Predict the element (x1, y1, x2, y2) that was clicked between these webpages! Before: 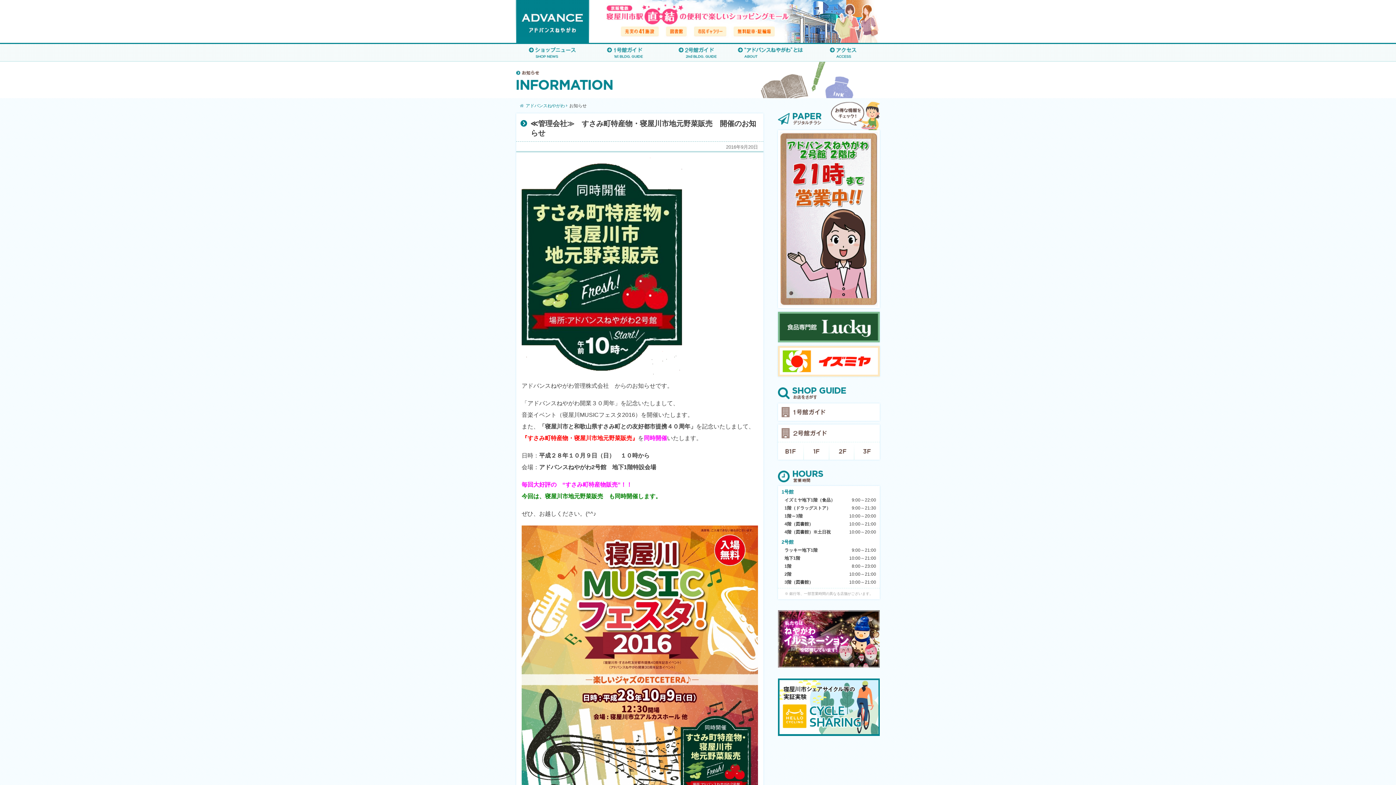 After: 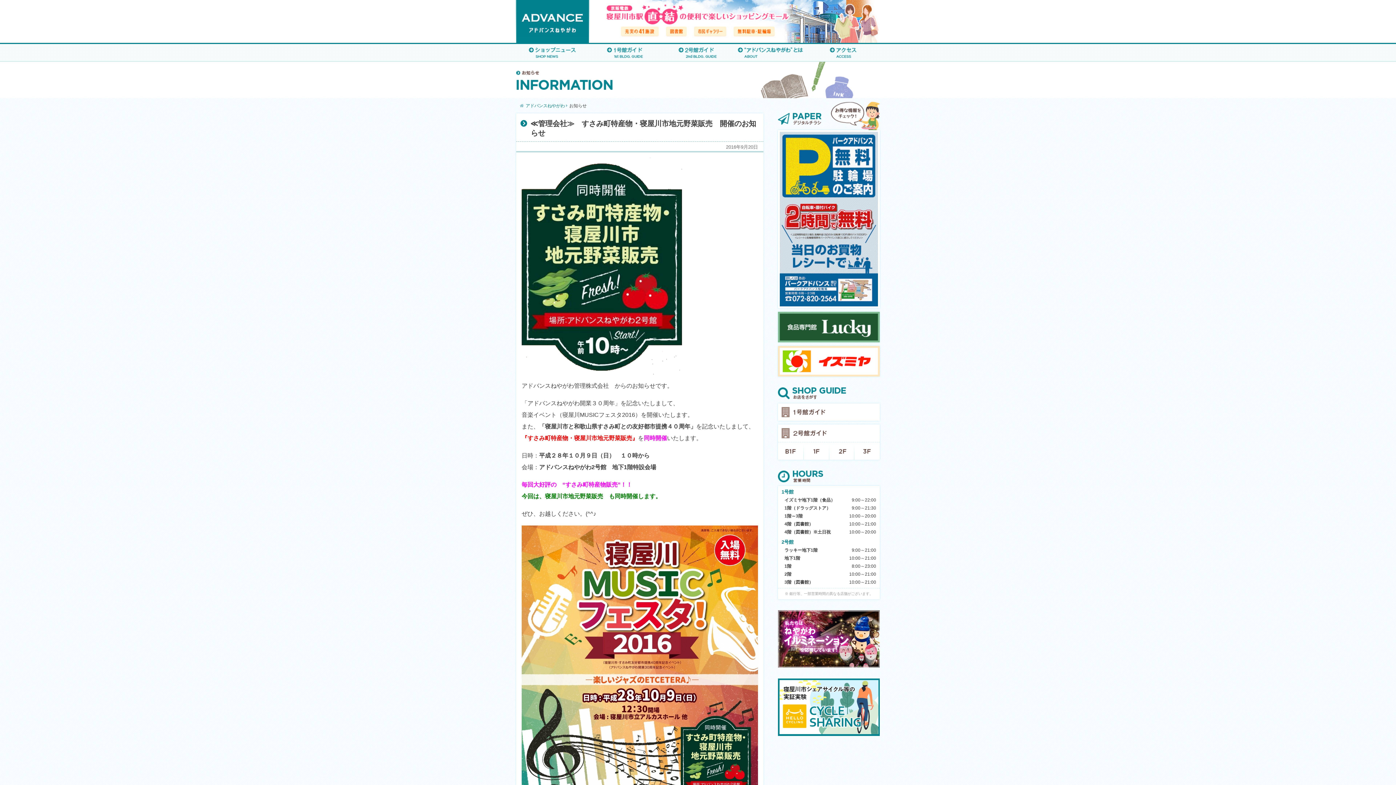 Action: bbox: (778, 372, 880, 377)